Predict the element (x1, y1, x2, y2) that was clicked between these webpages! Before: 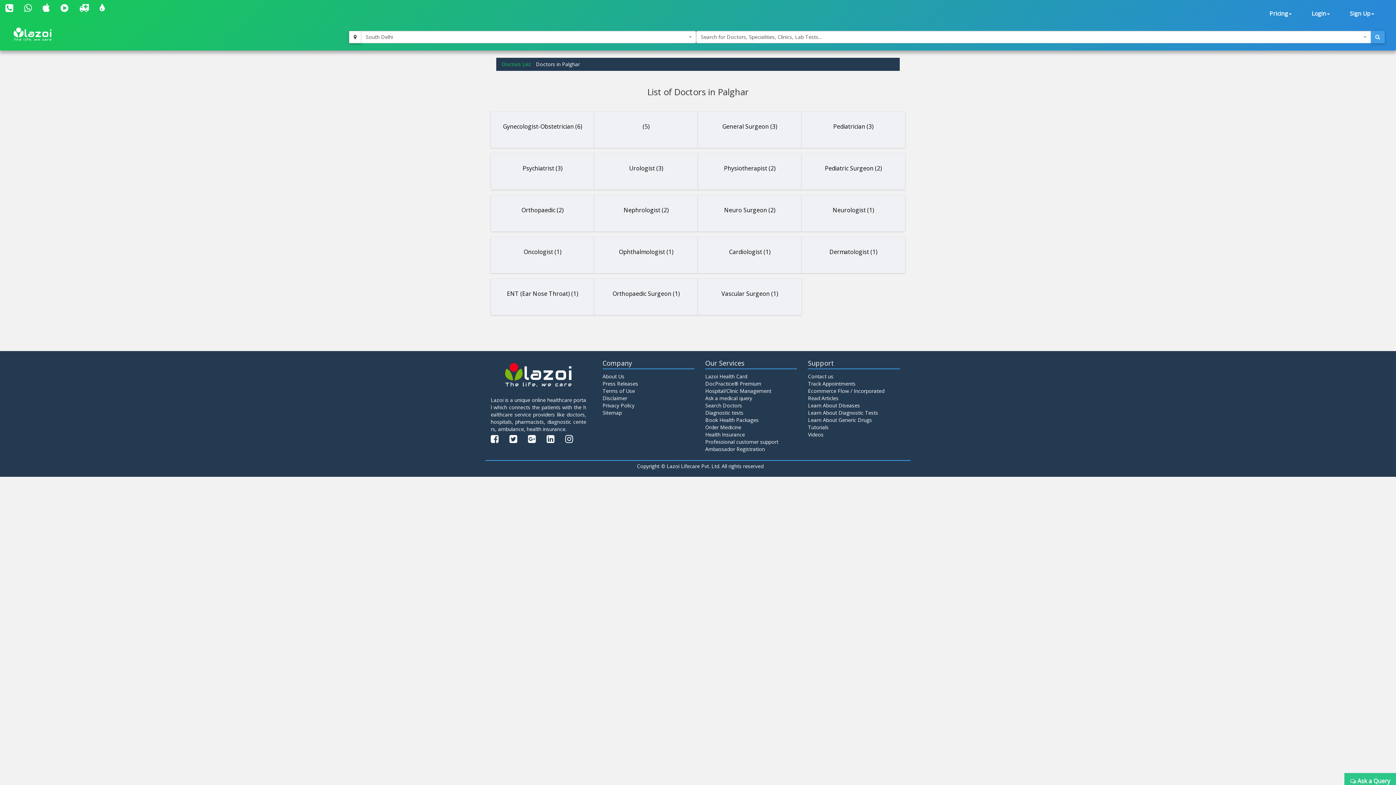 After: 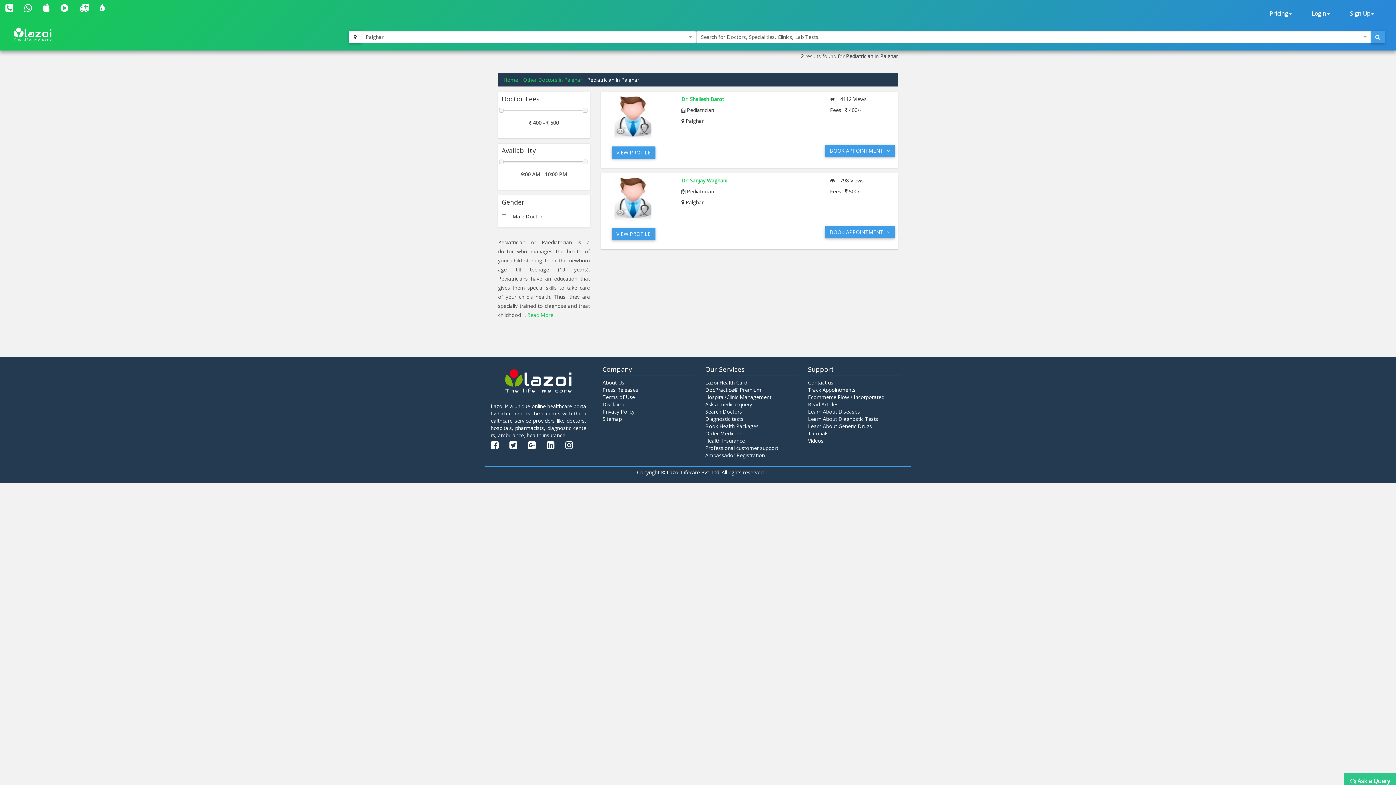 Action: bbox: (801, 111, 905, 148) label: Pediatrician (3)